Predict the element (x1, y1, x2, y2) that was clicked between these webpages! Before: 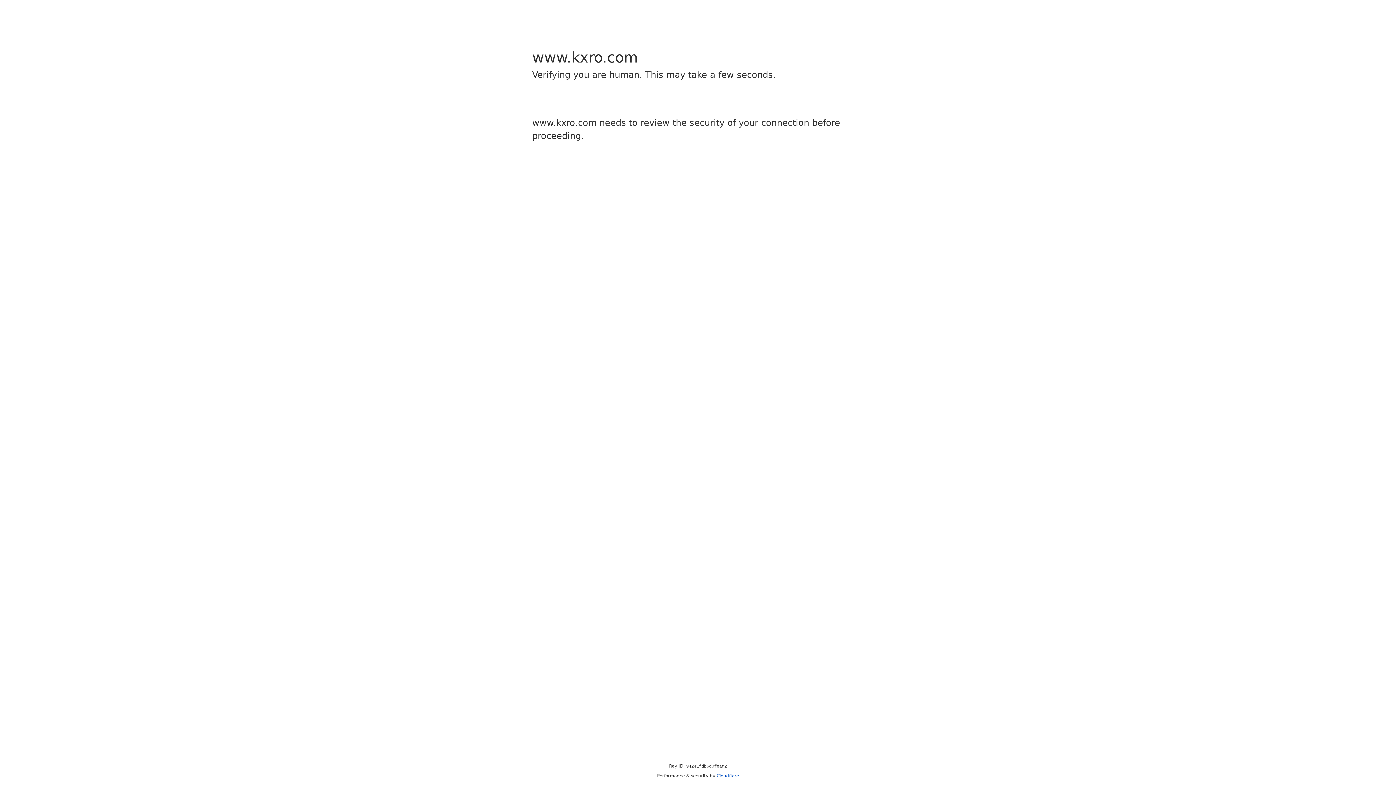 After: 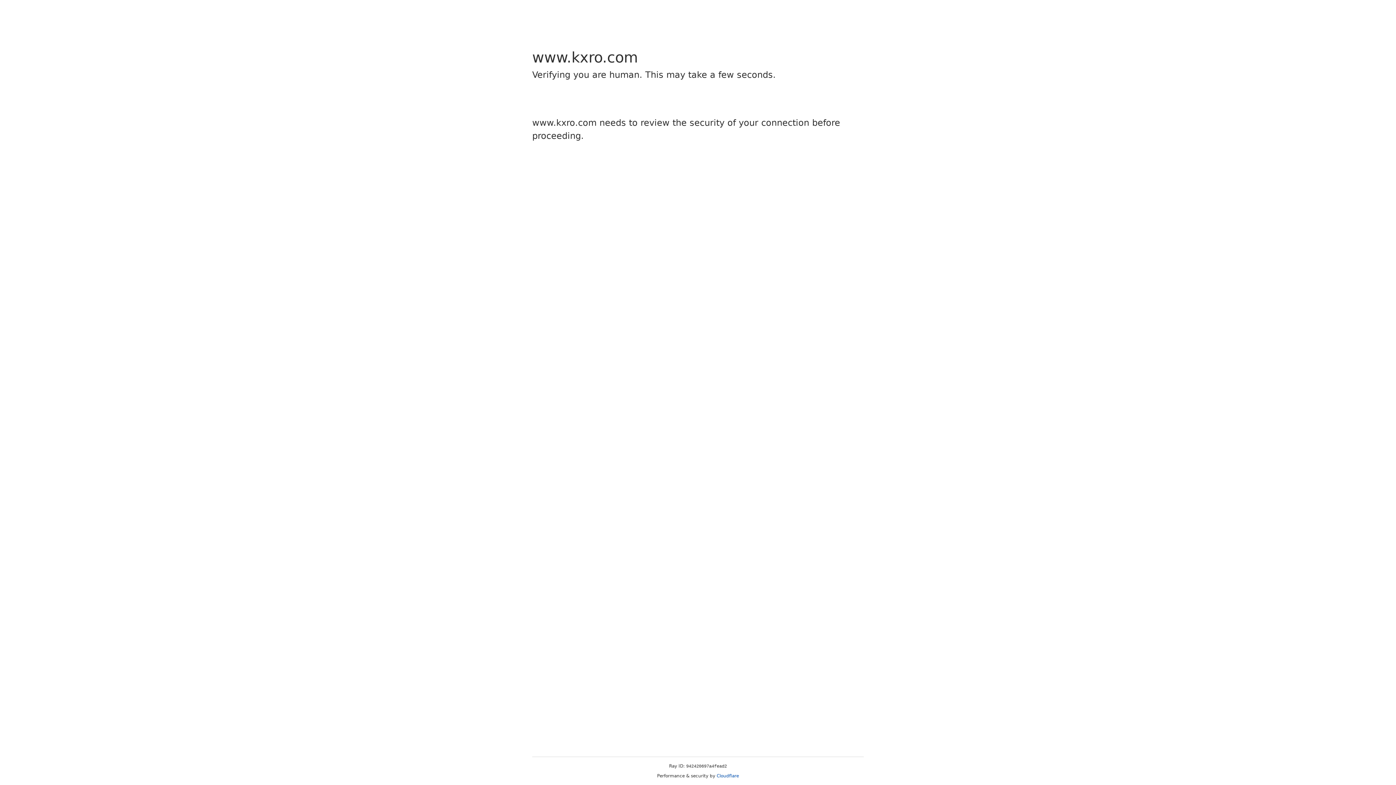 Action: label: Cloudflare bbox: (716, 773, 739, 778)